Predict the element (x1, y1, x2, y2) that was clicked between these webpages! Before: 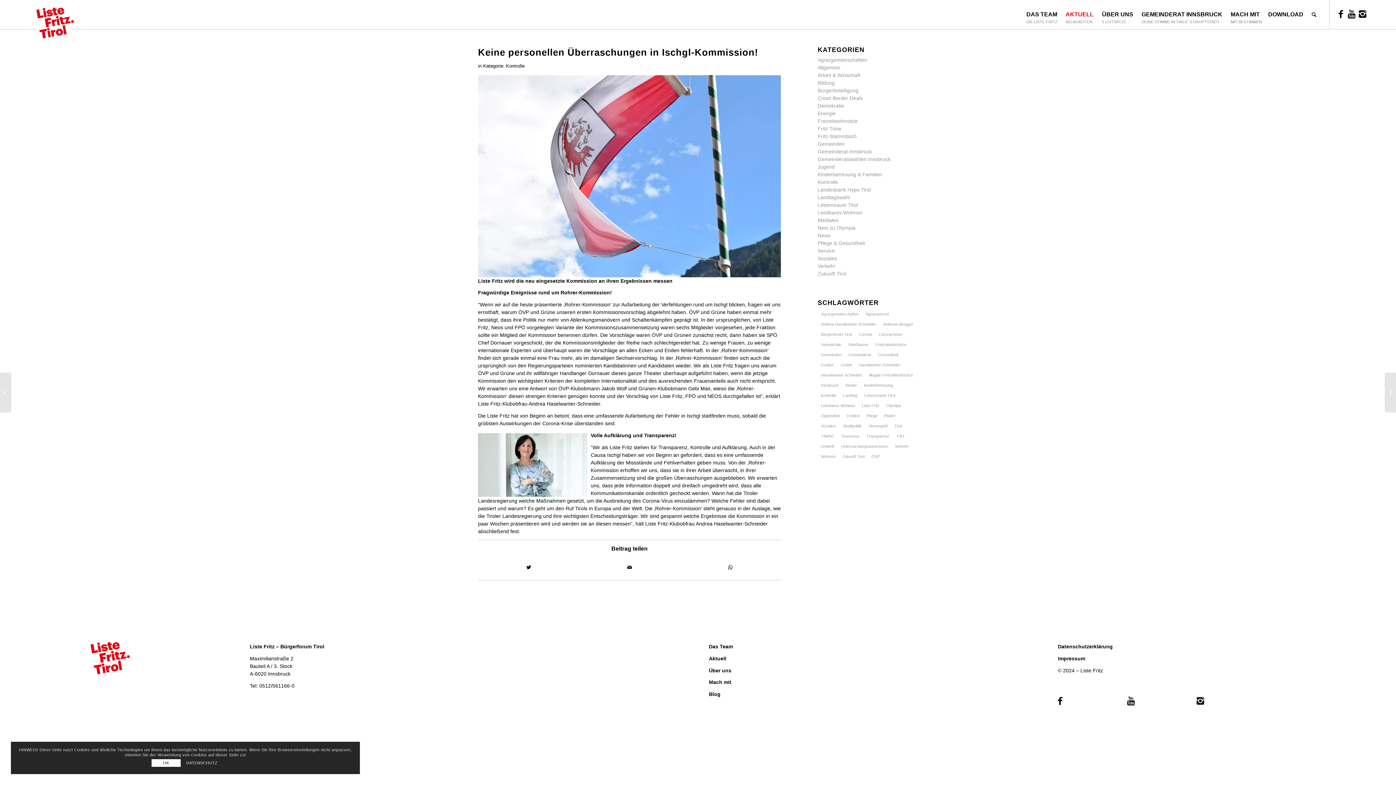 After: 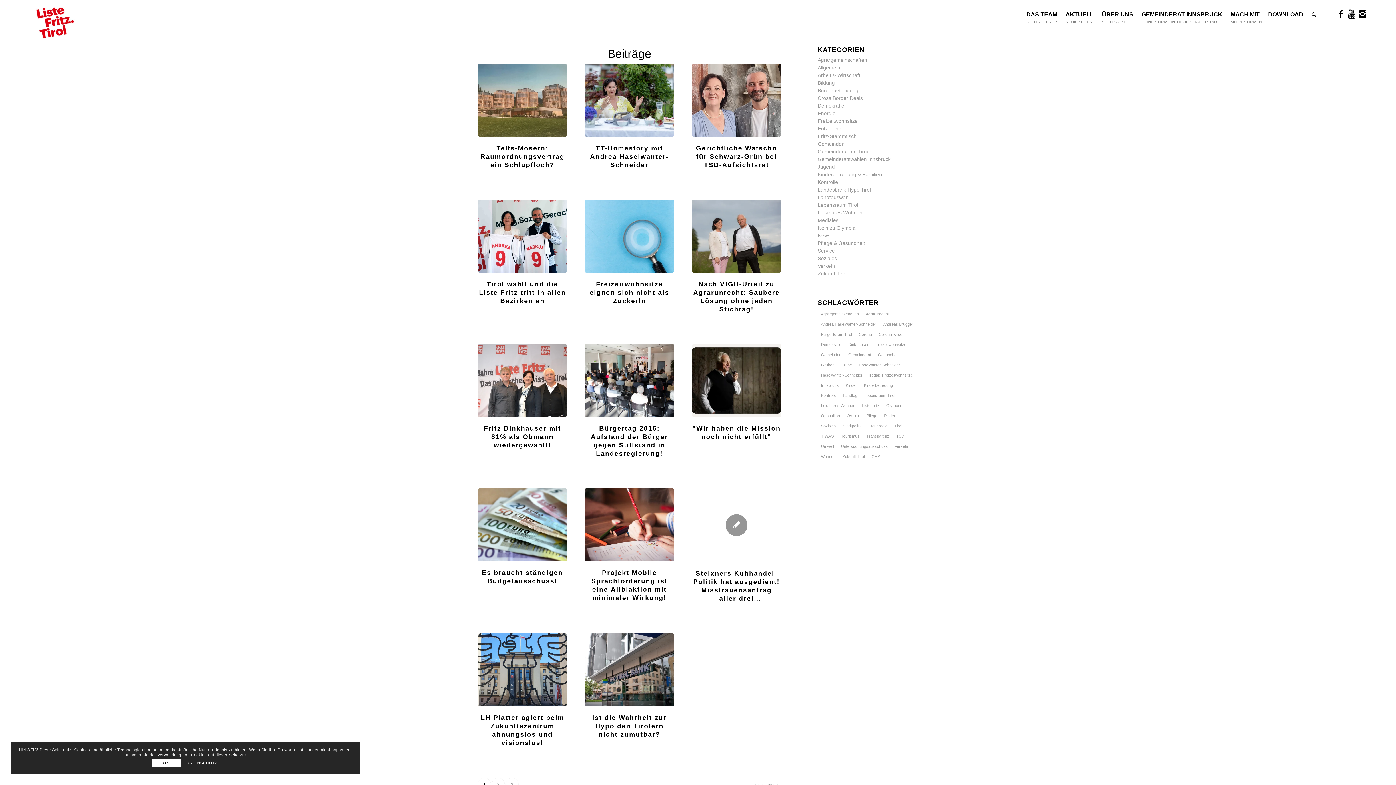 Action: label: Dinkhauser (24 Einträge) bbox: (845, 340, 872, 349)